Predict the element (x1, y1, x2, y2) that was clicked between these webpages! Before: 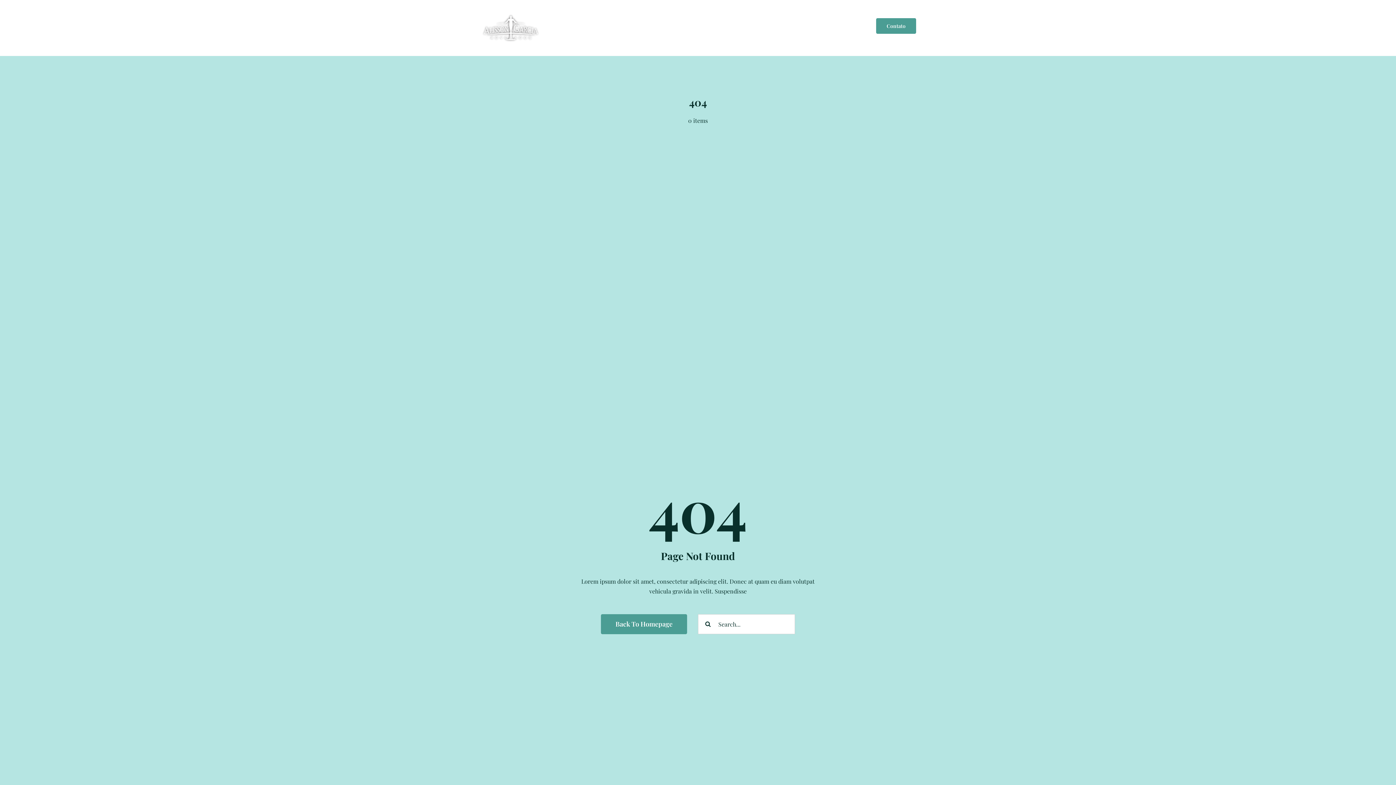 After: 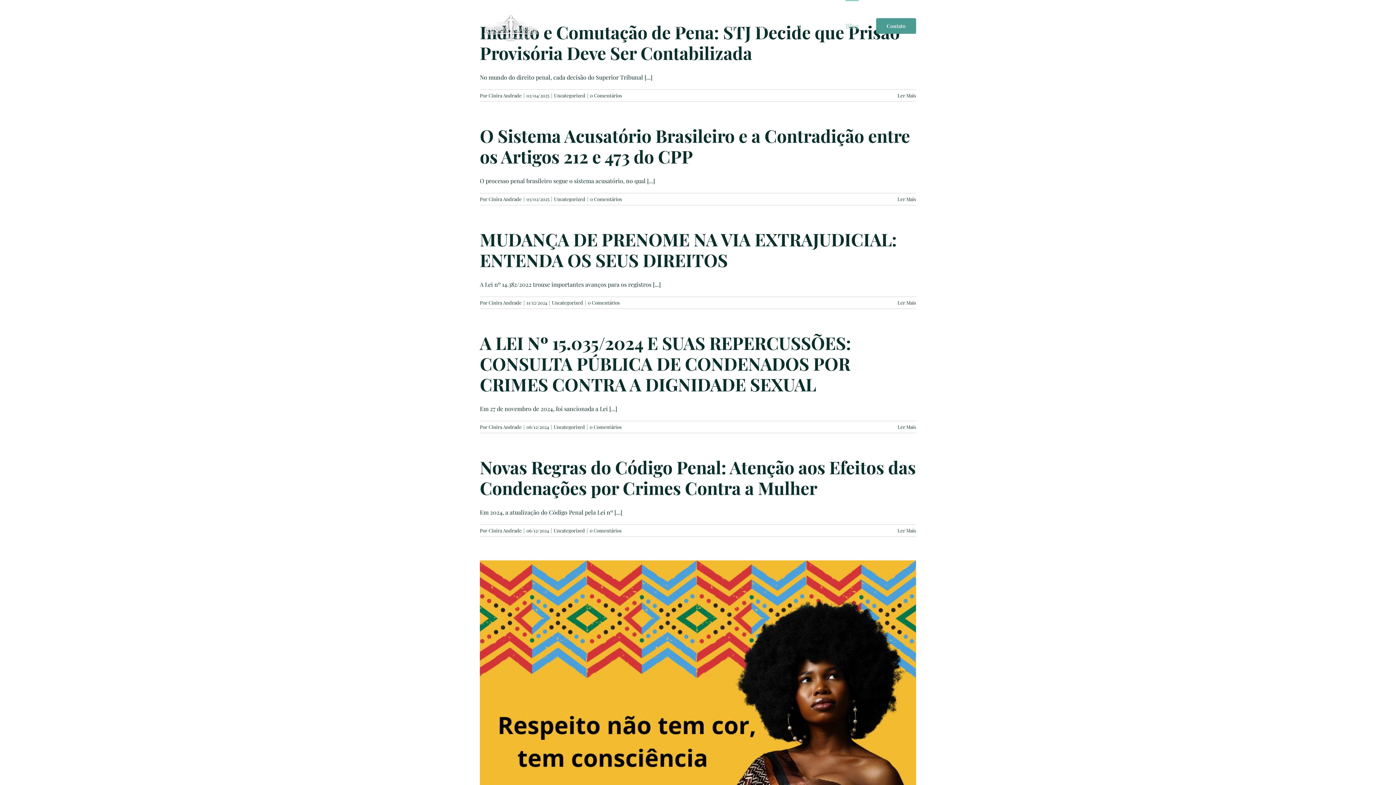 Action: label: Blog bbox: (845, 0, 858, 50)